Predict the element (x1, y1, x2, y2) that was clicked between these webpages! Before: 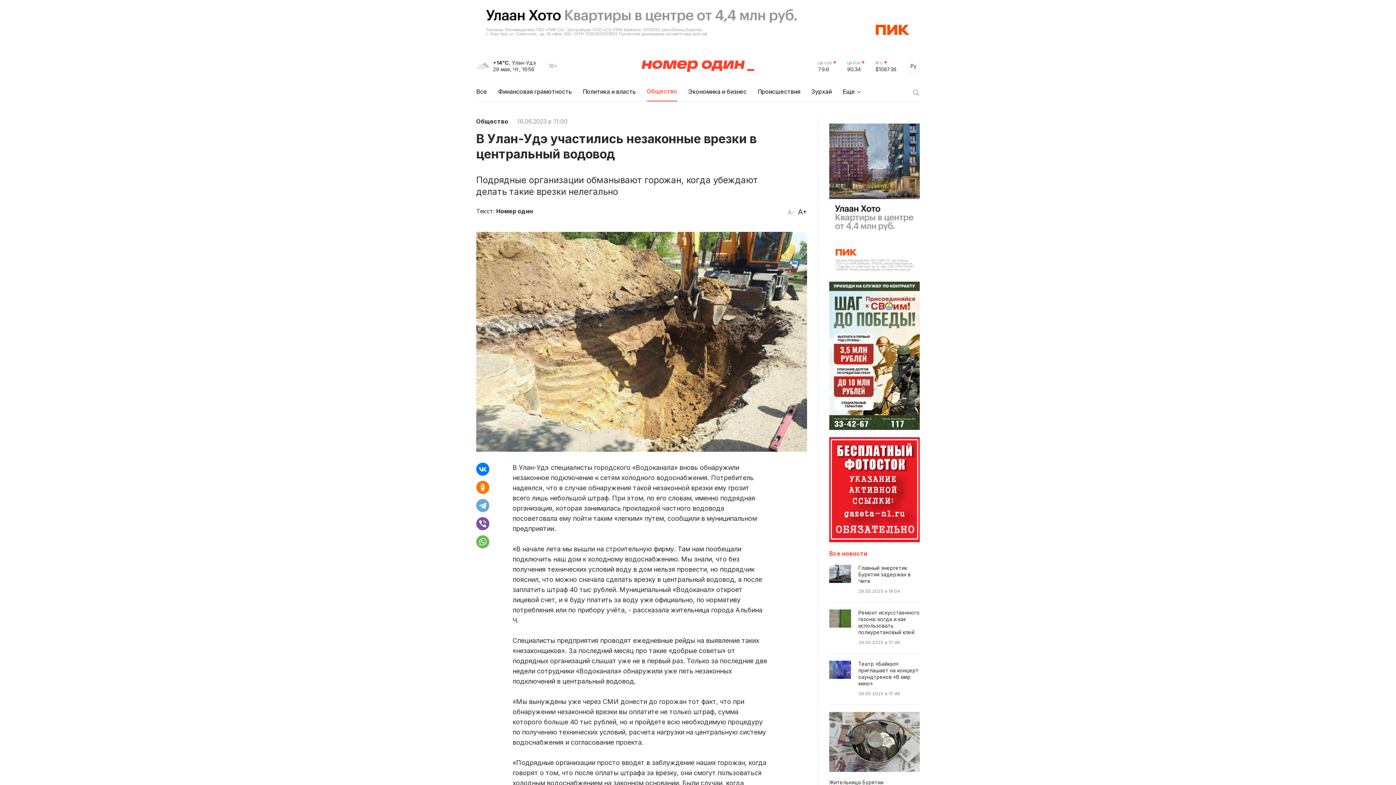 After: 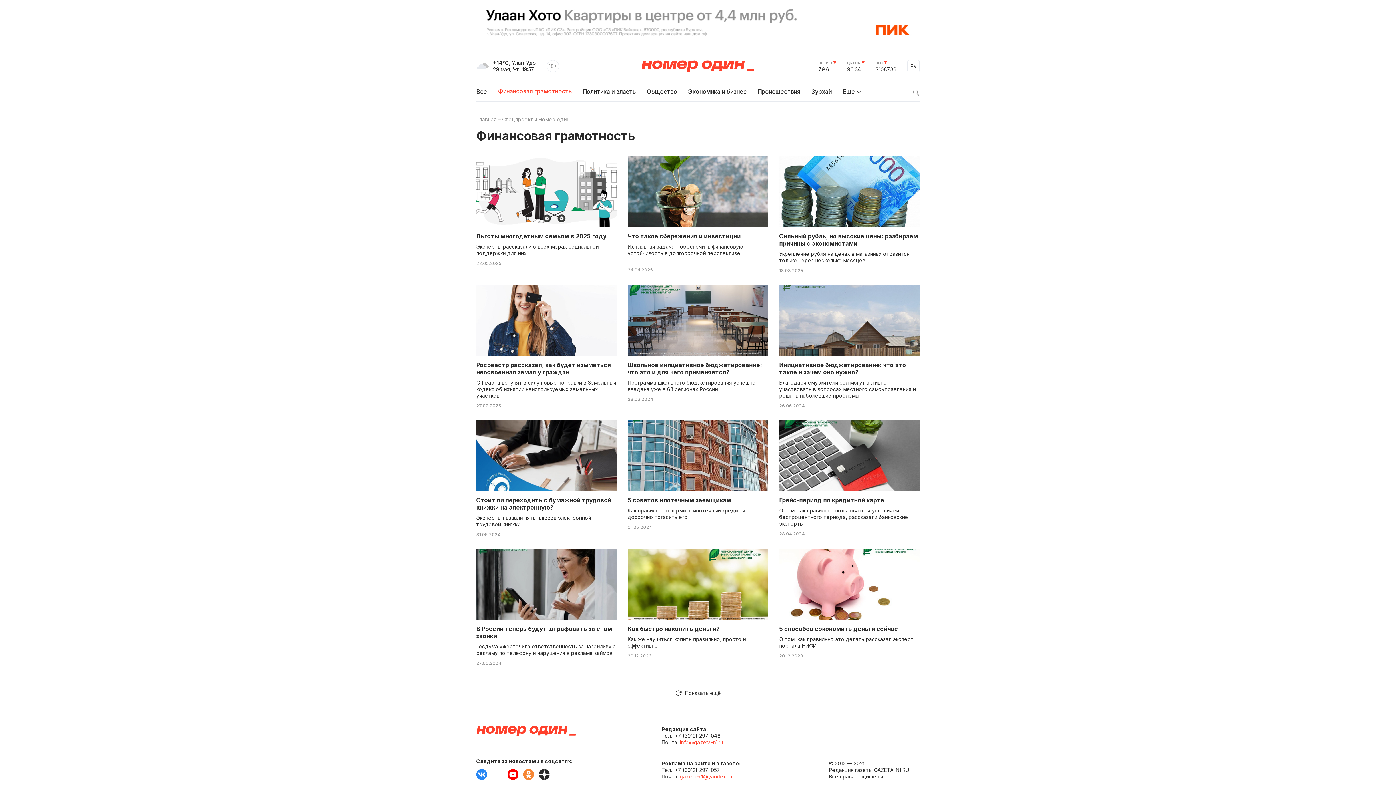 Action: label: Финансовая грамотность bbox: (498, 87, 572, 101)